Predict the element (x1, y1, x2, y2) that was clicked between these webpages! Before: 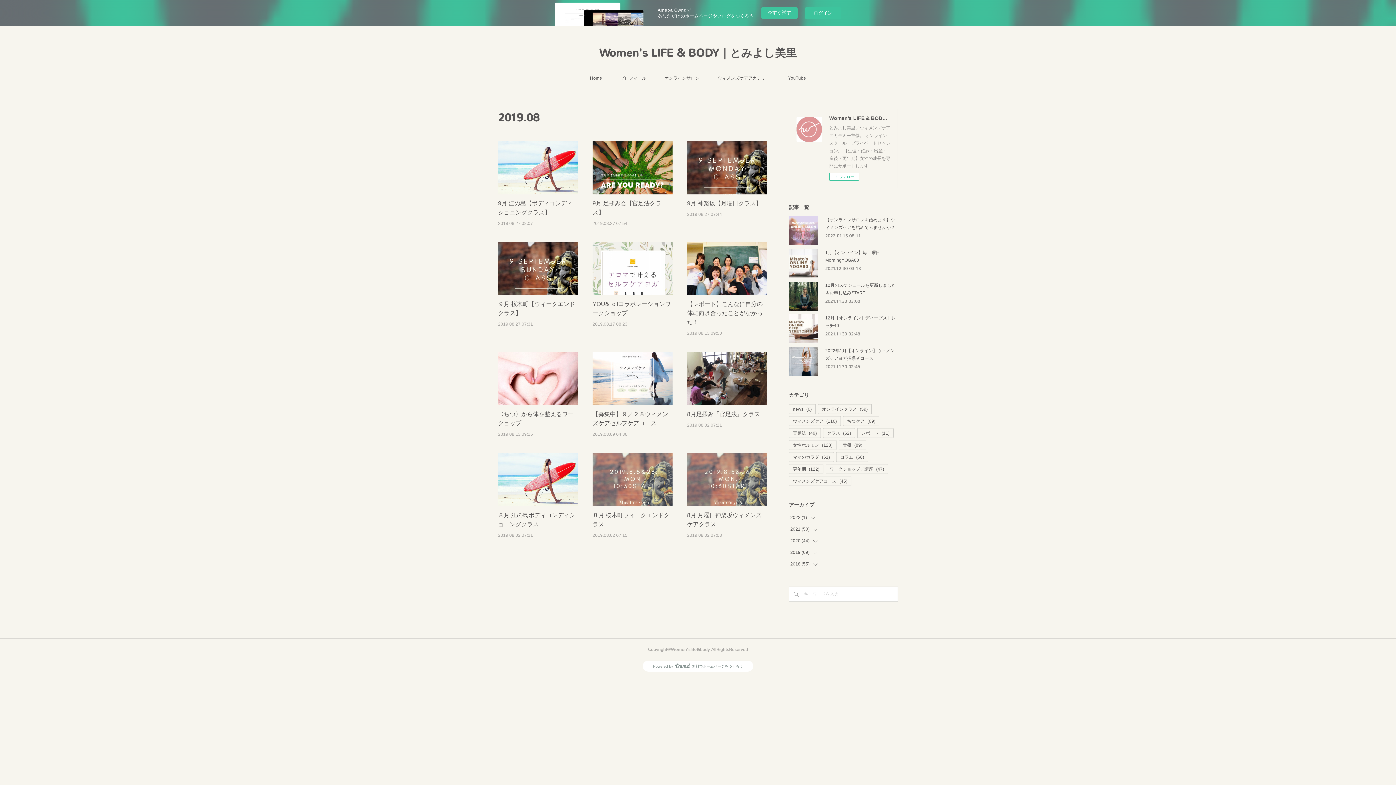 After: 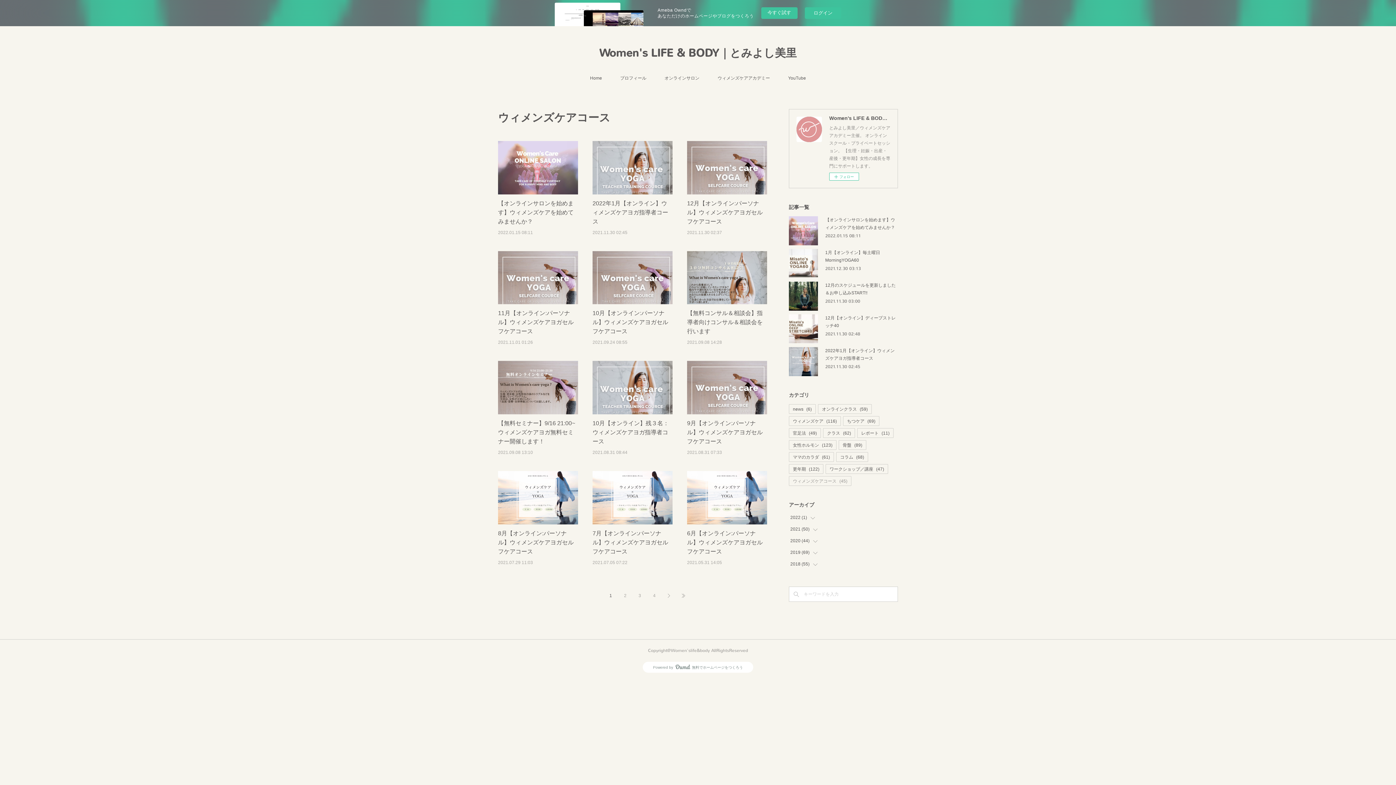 Action: bbox: (789, 476, 851, 485) label: ウィメンズケアコース(45)